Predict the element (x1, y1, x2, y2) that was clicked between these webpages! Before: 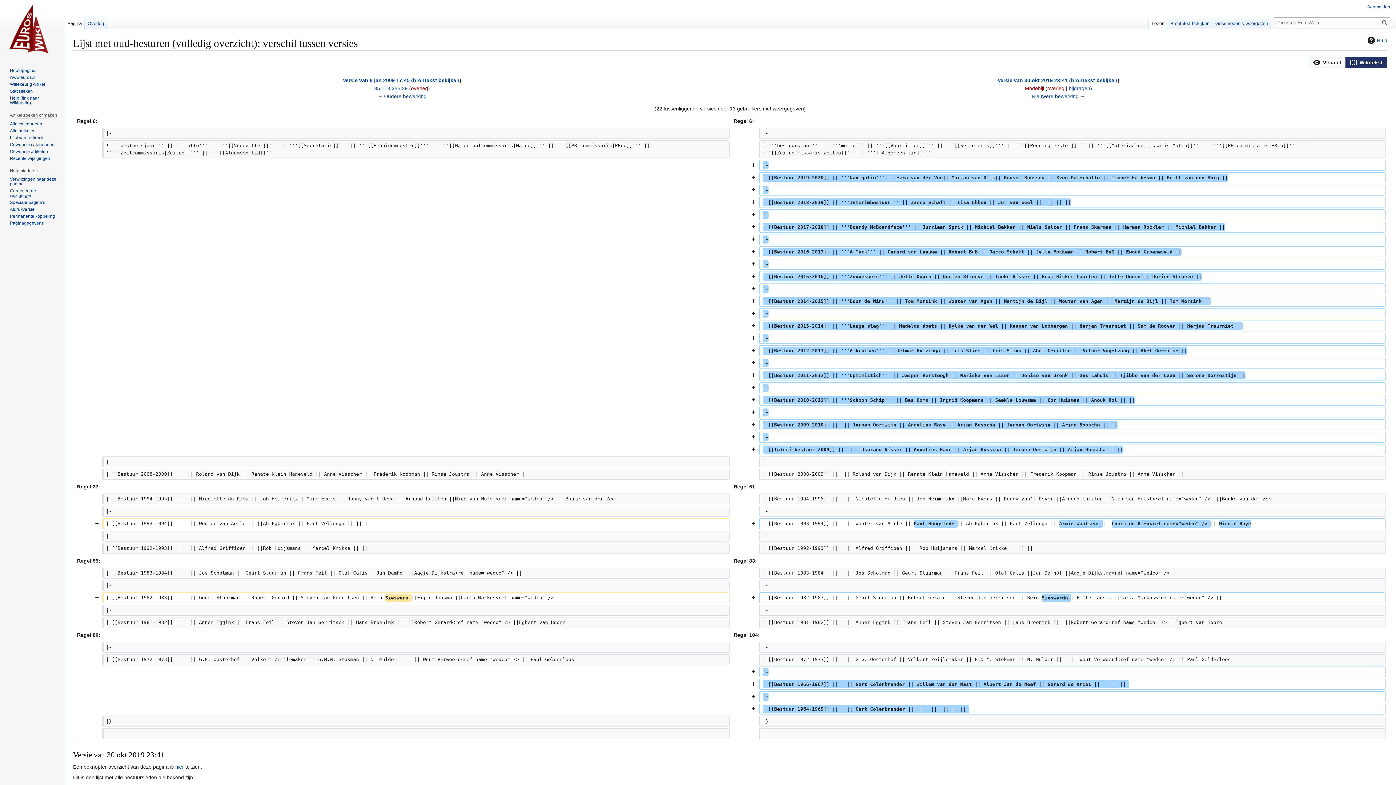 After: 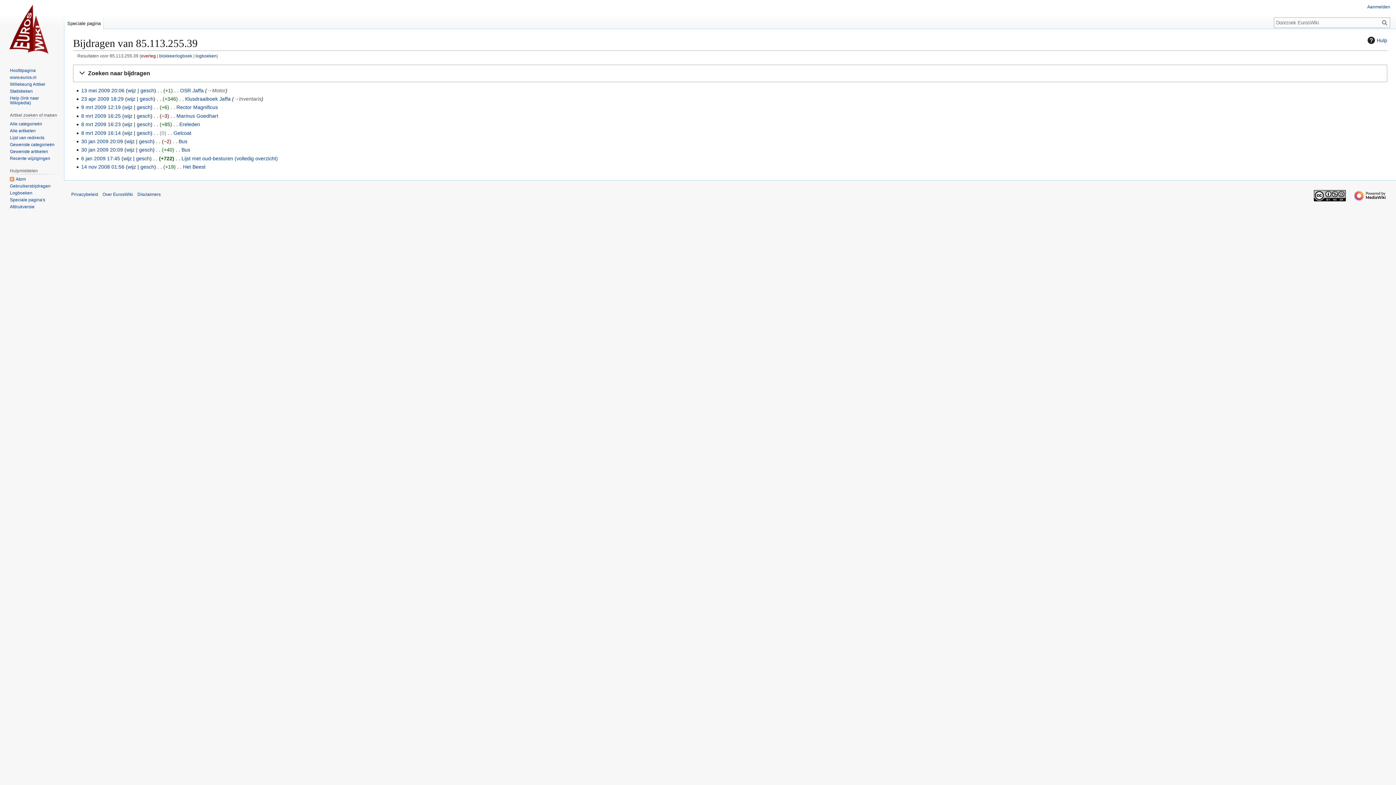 Action: bbox: (374, 85, 407, 91) label: 85.113.255.39